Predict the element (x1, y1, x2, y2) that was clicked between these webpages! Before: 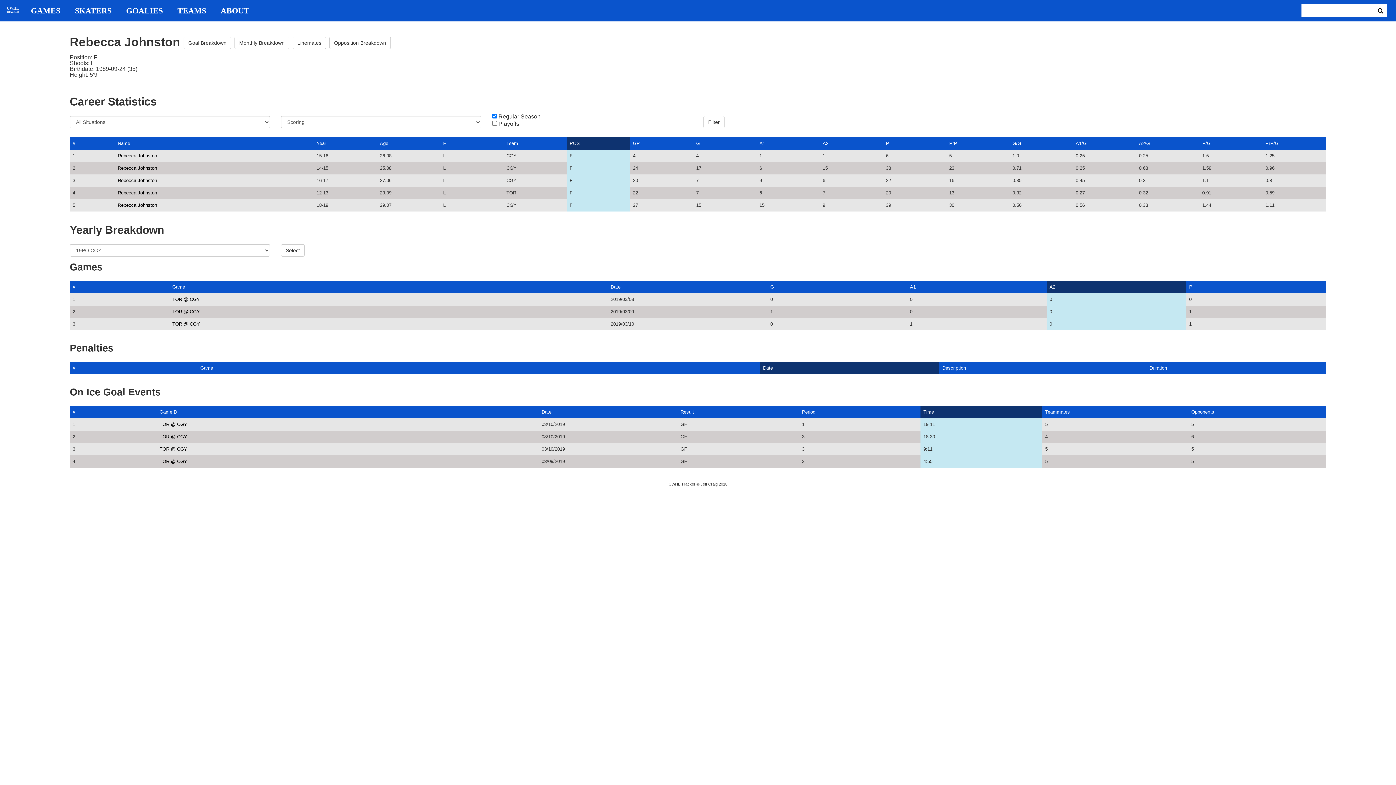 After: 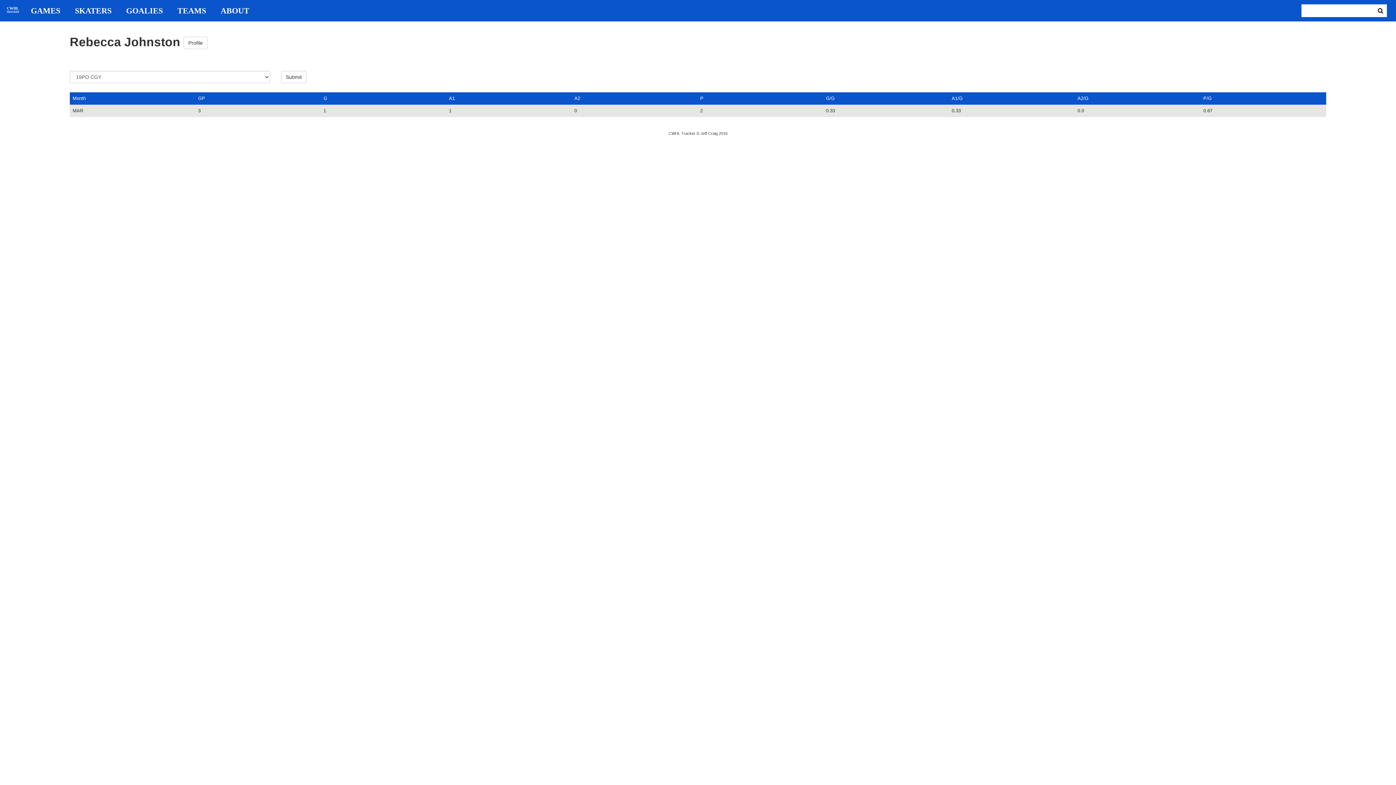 Action: bbox: (234, 36, 289, 49) label: Monthly Breakdown